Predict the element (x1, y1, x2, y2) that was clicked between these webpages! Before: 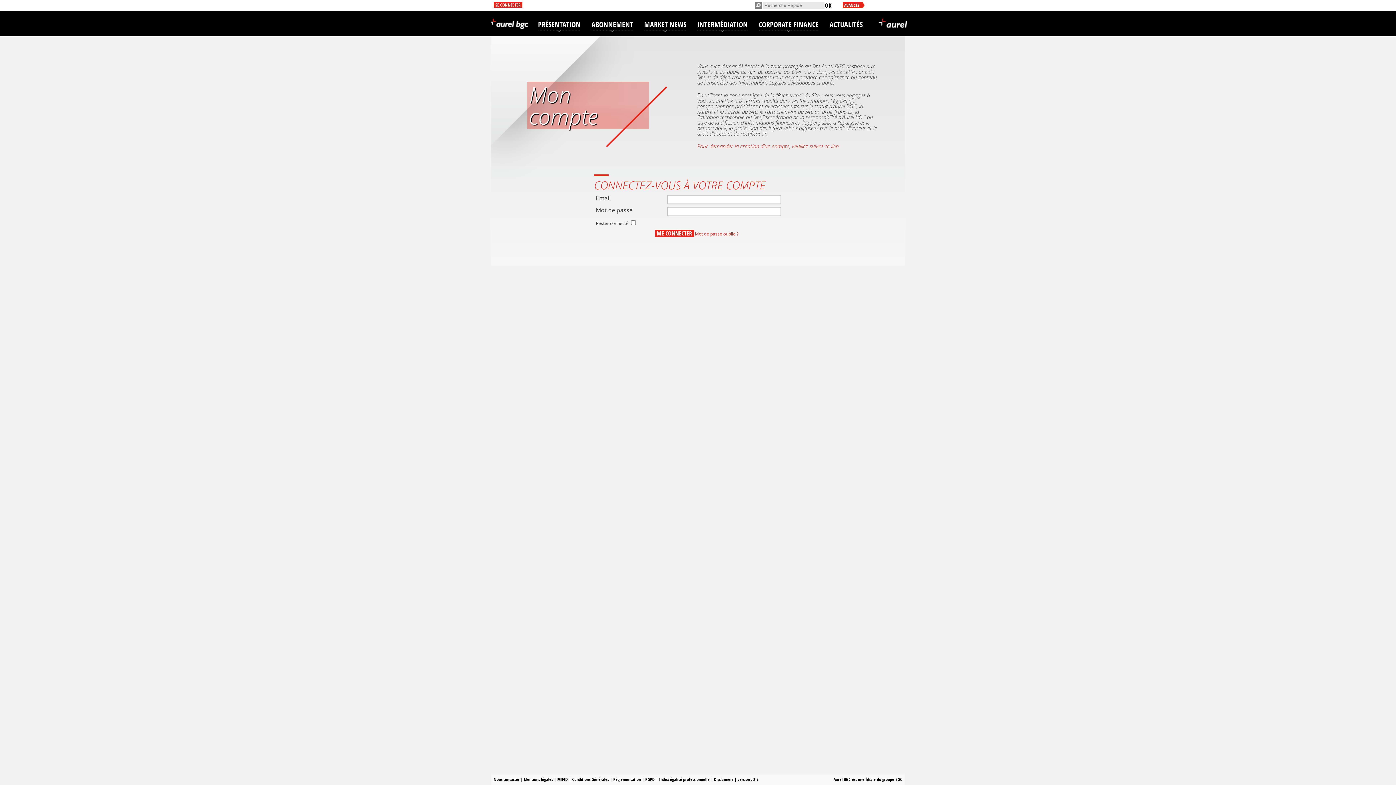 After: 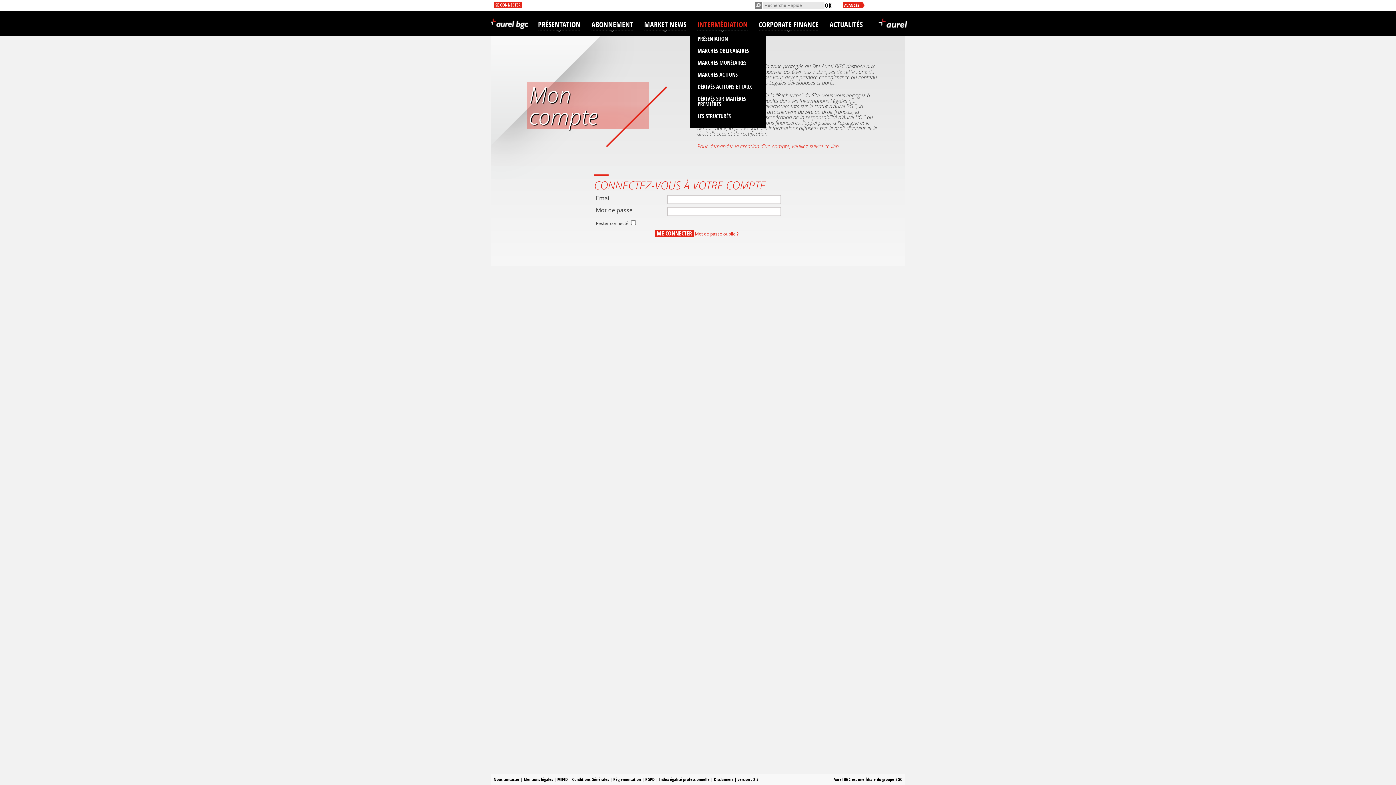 Action: bbox: (697, 10, 748, 35) label: INTERMÉDIATION